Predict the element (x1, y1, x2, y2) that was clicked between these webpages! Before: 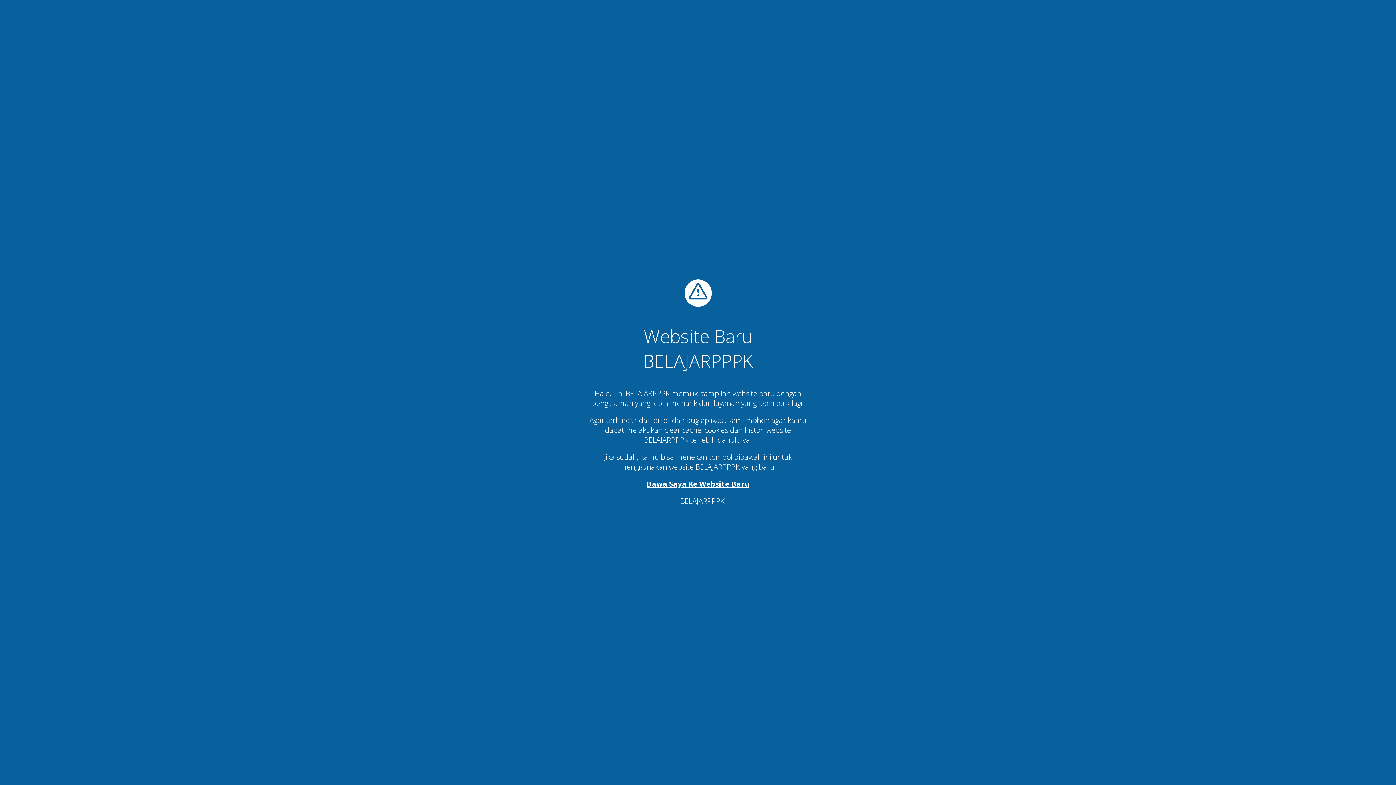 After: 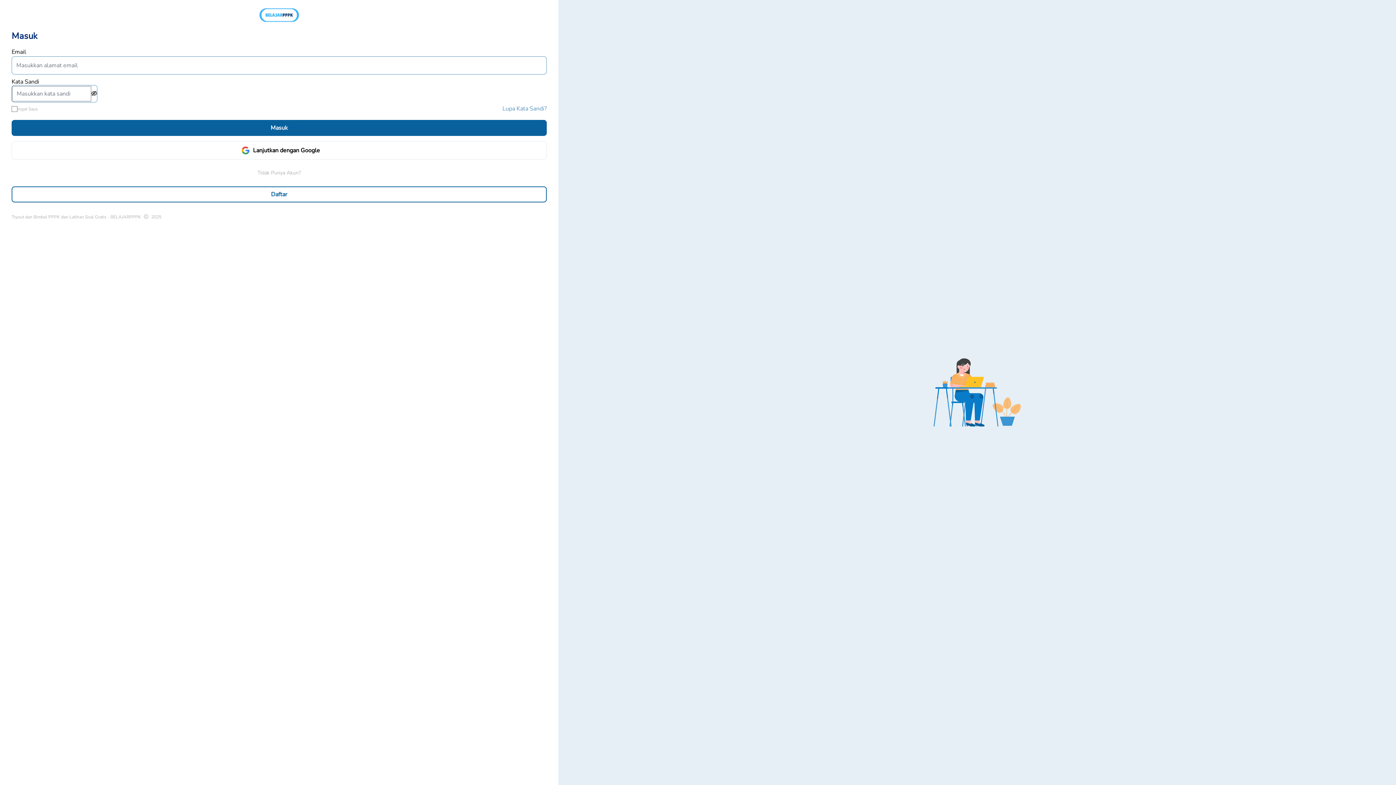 Action: bbox: (646, 479, 749, 488) label: Bawa Saya Ke Website Baru